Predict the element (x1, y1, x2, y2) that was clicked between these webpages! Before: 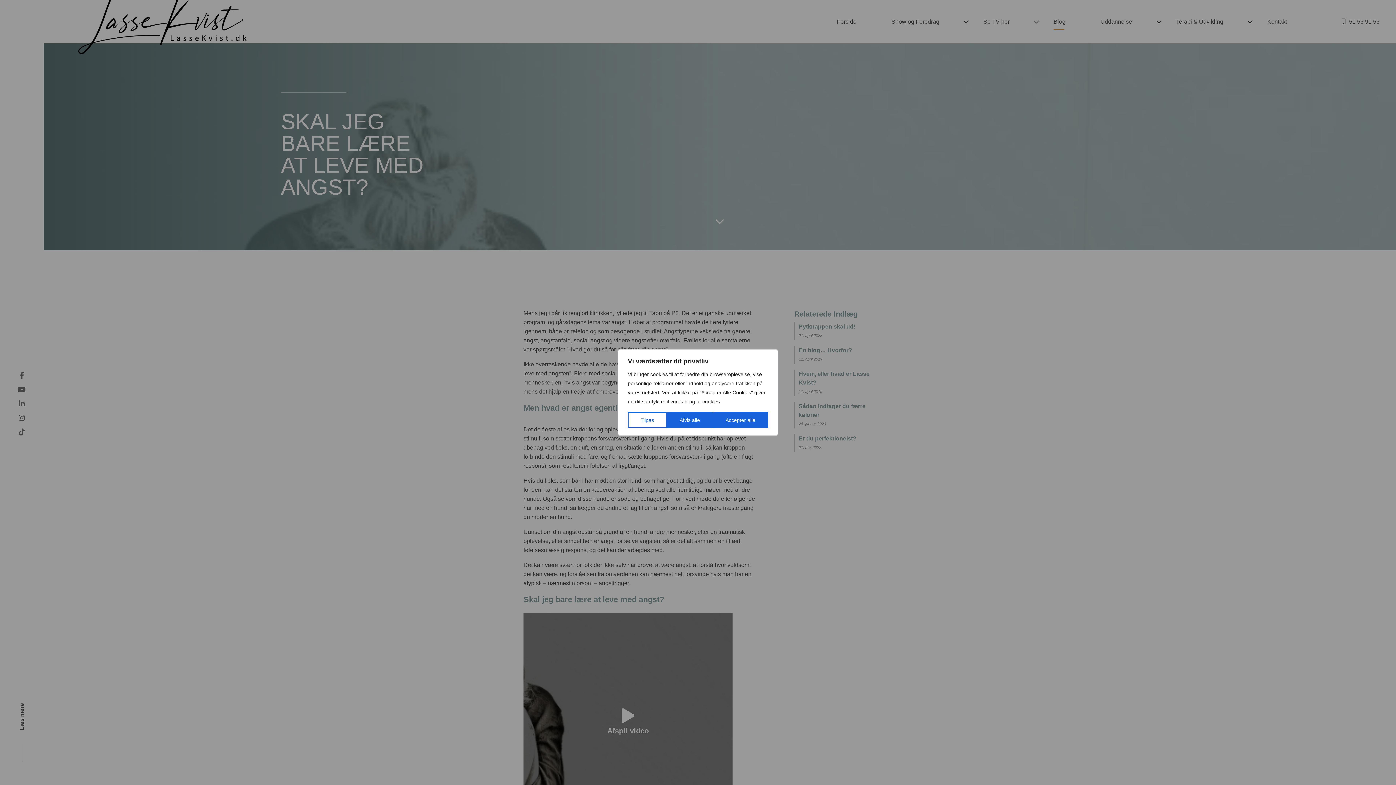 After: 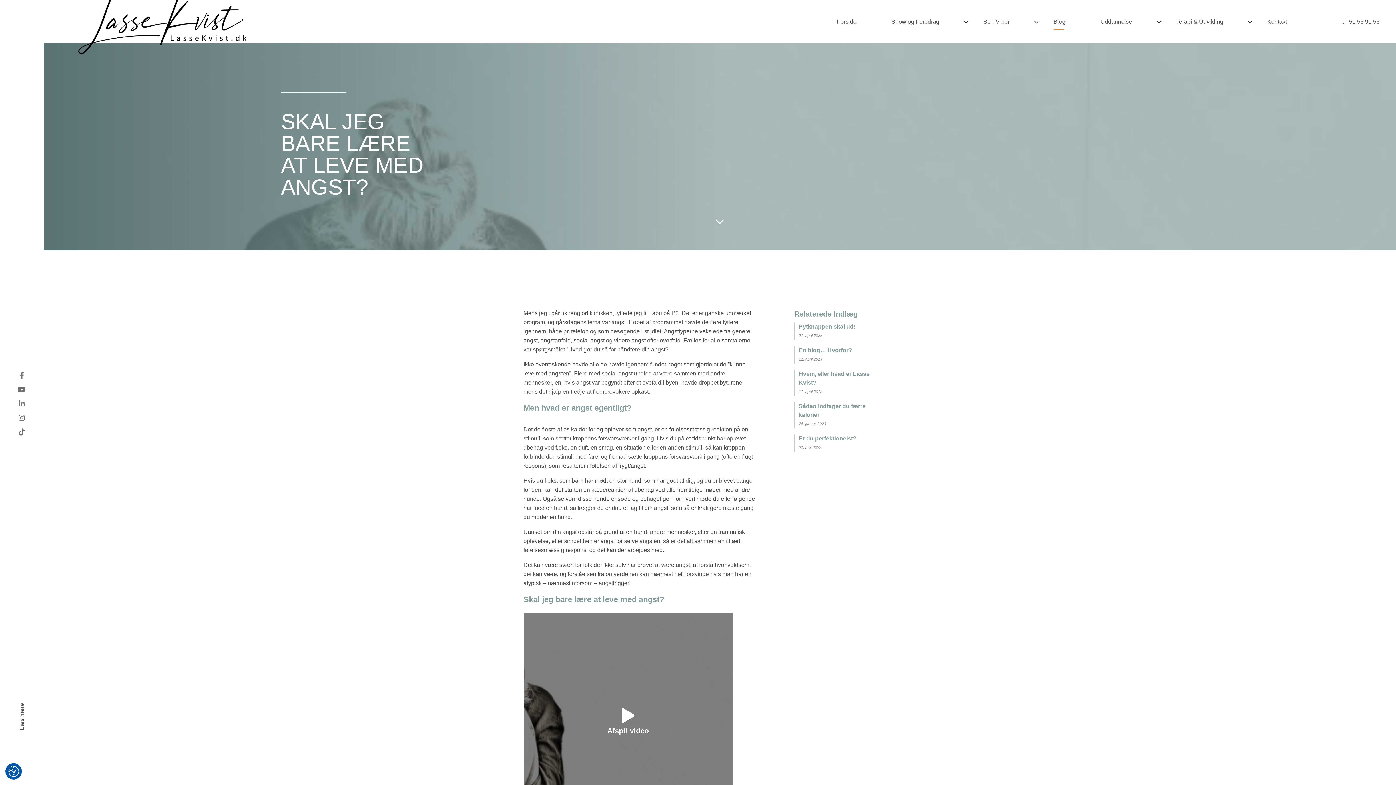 Action: bbox: (712, 412, 768, 428) label: Accepter alle